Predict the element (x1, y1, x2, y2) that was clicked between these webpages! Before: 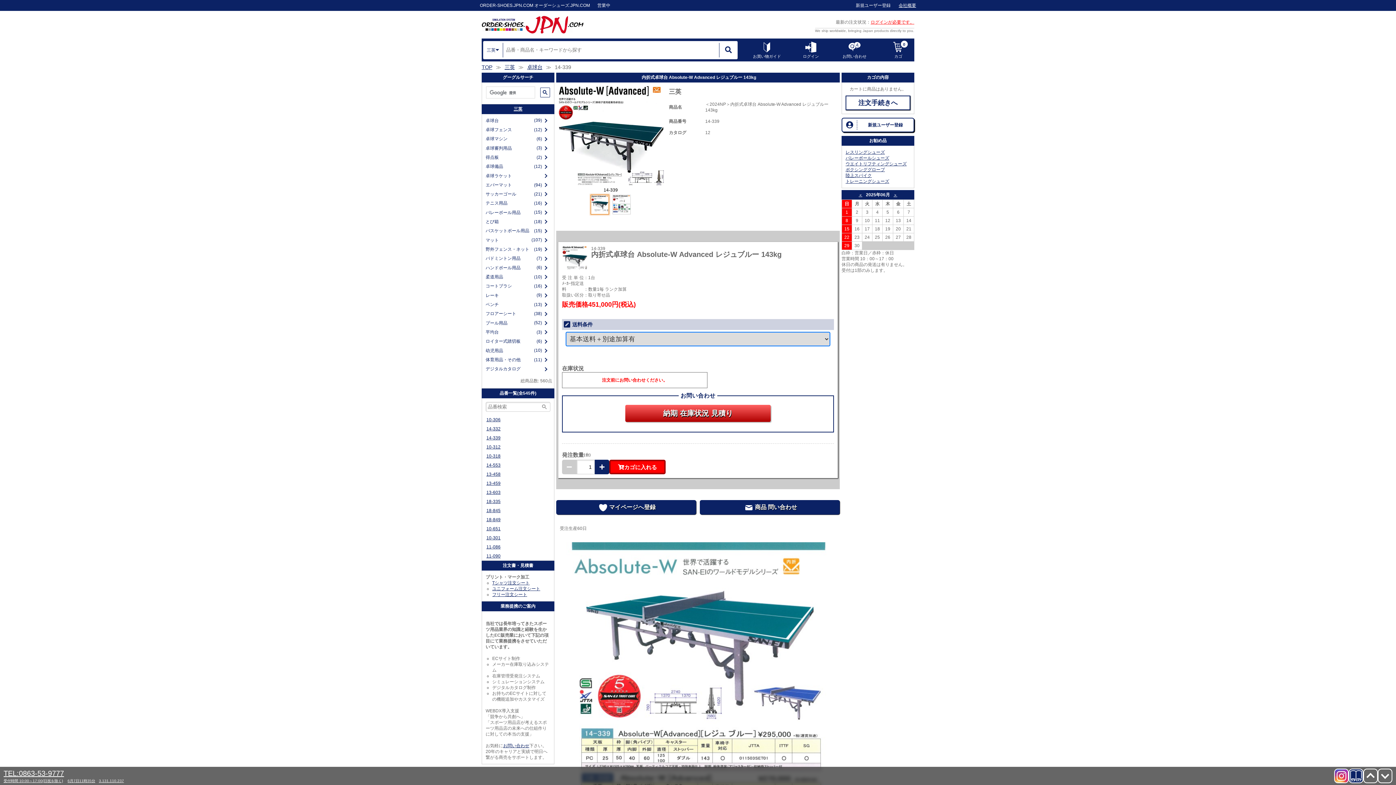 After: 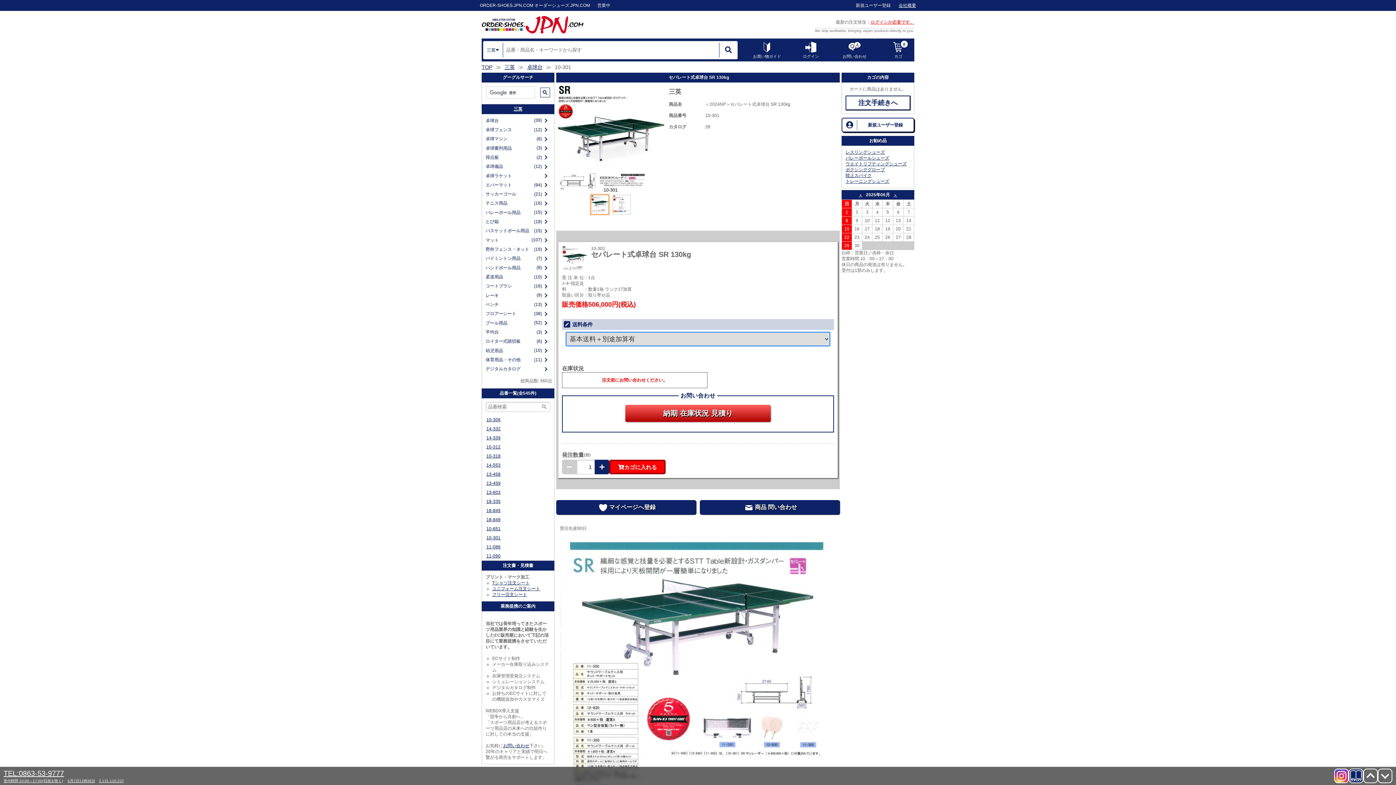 Action: label: 10-301 bbox: (482, 533, 554, 543)